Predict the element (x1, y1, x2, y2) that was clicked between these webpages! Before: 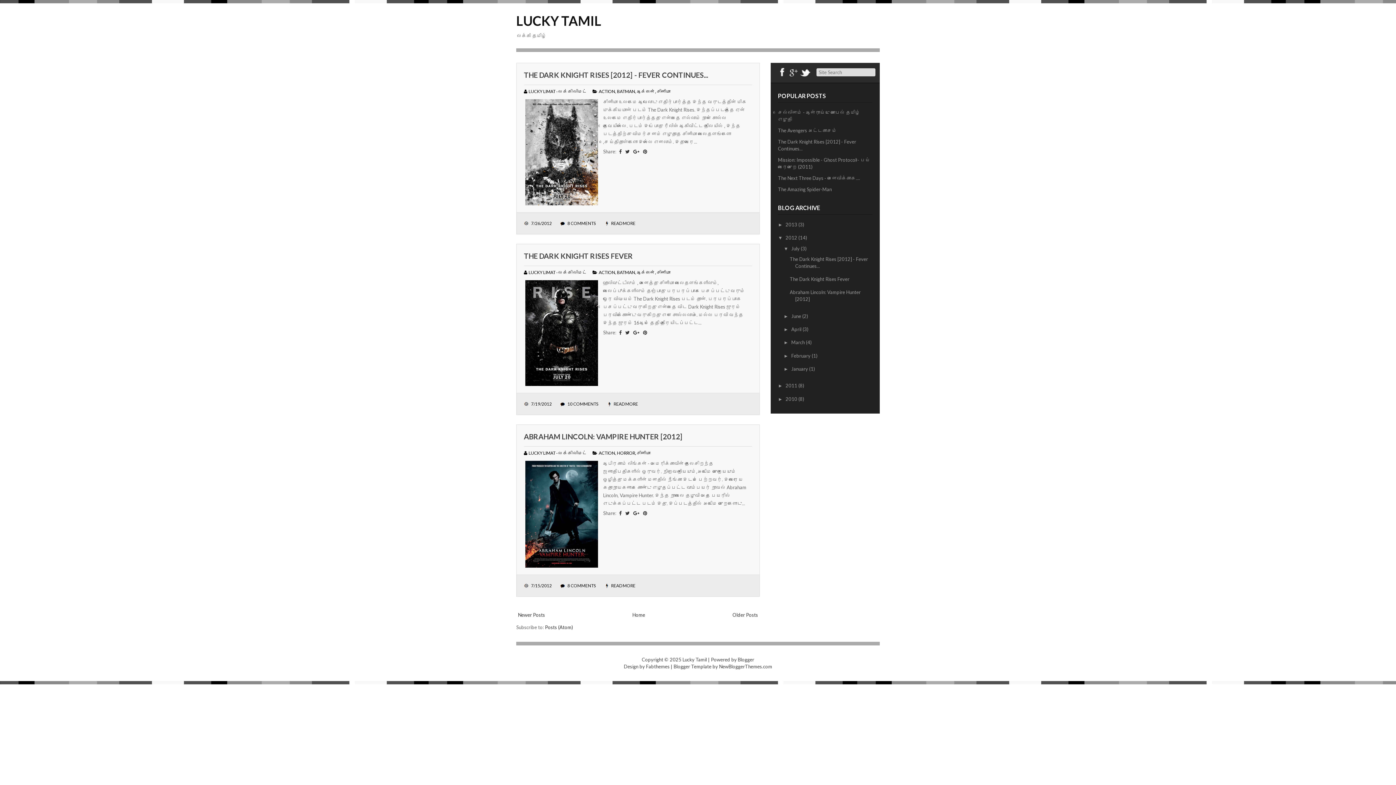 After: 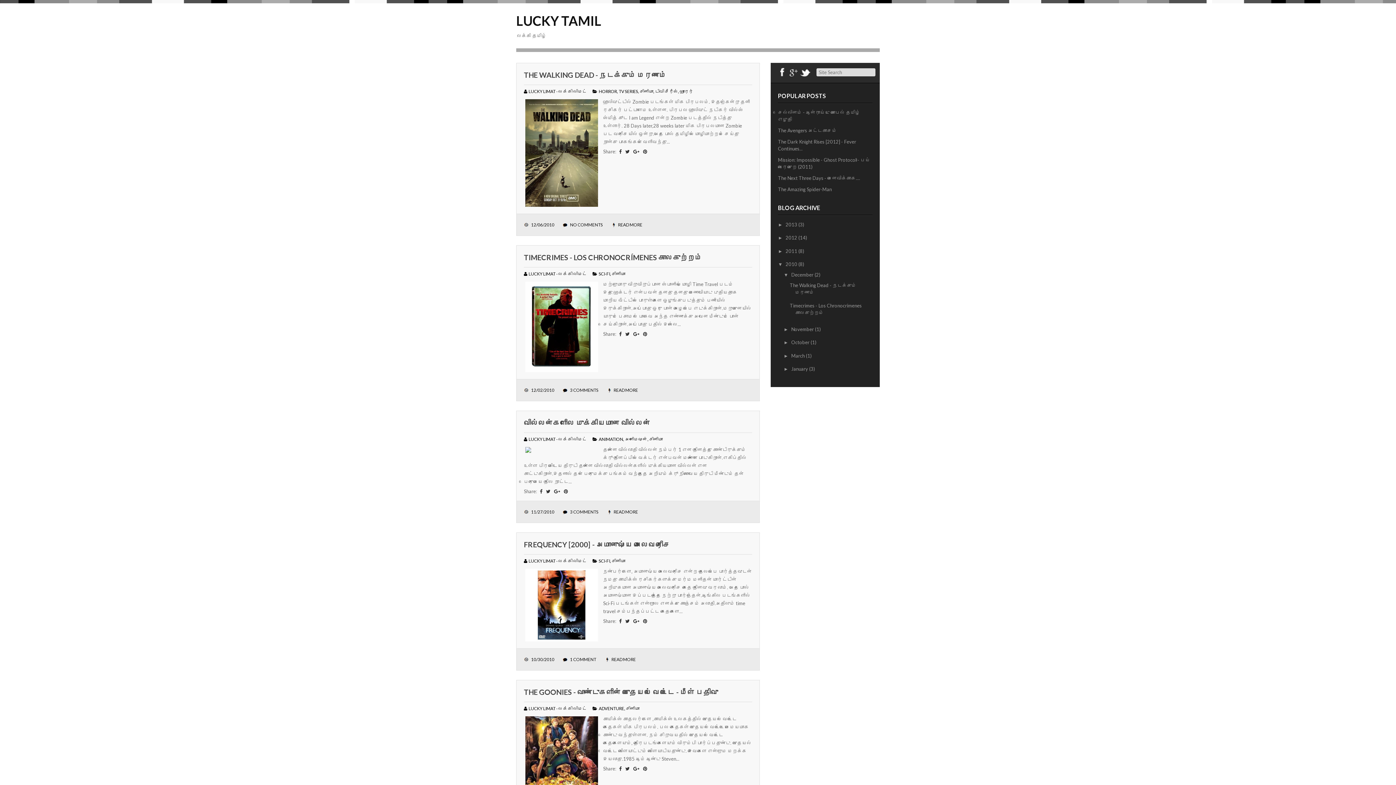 Action: label: 2010  bbox: (785, 396, 798, 402)